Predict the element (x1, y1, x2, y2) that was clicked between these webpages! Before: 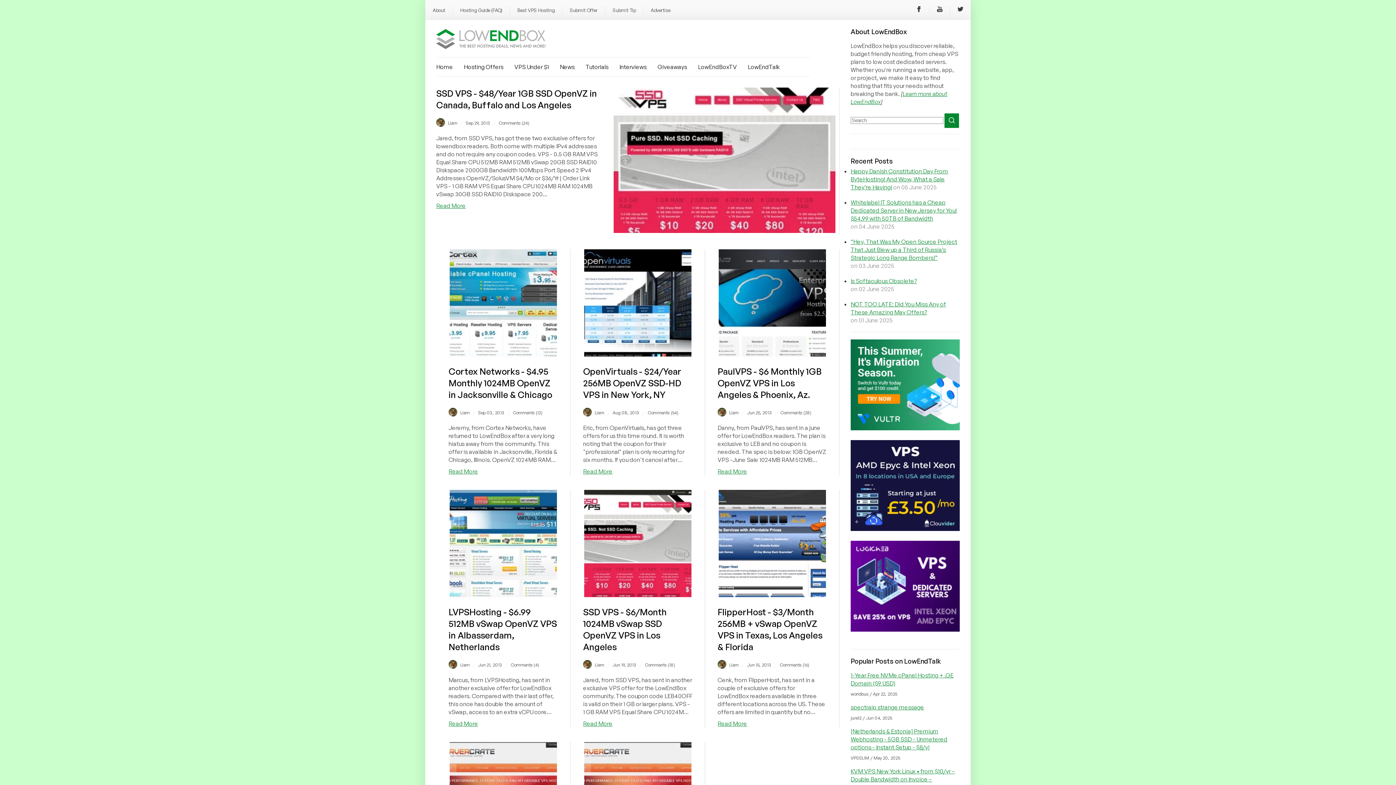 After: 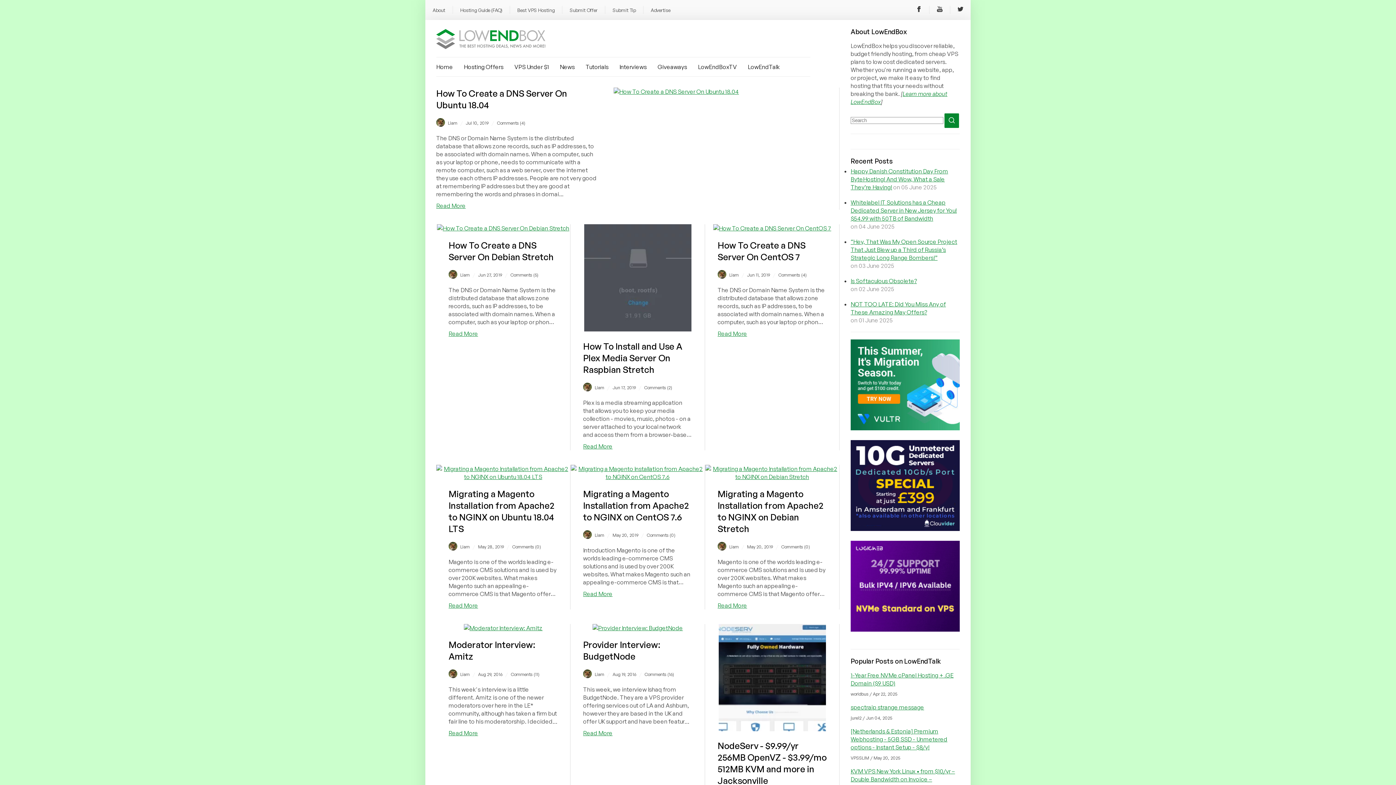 Action: bbox: (448, 660, 472, 670) label: Liam